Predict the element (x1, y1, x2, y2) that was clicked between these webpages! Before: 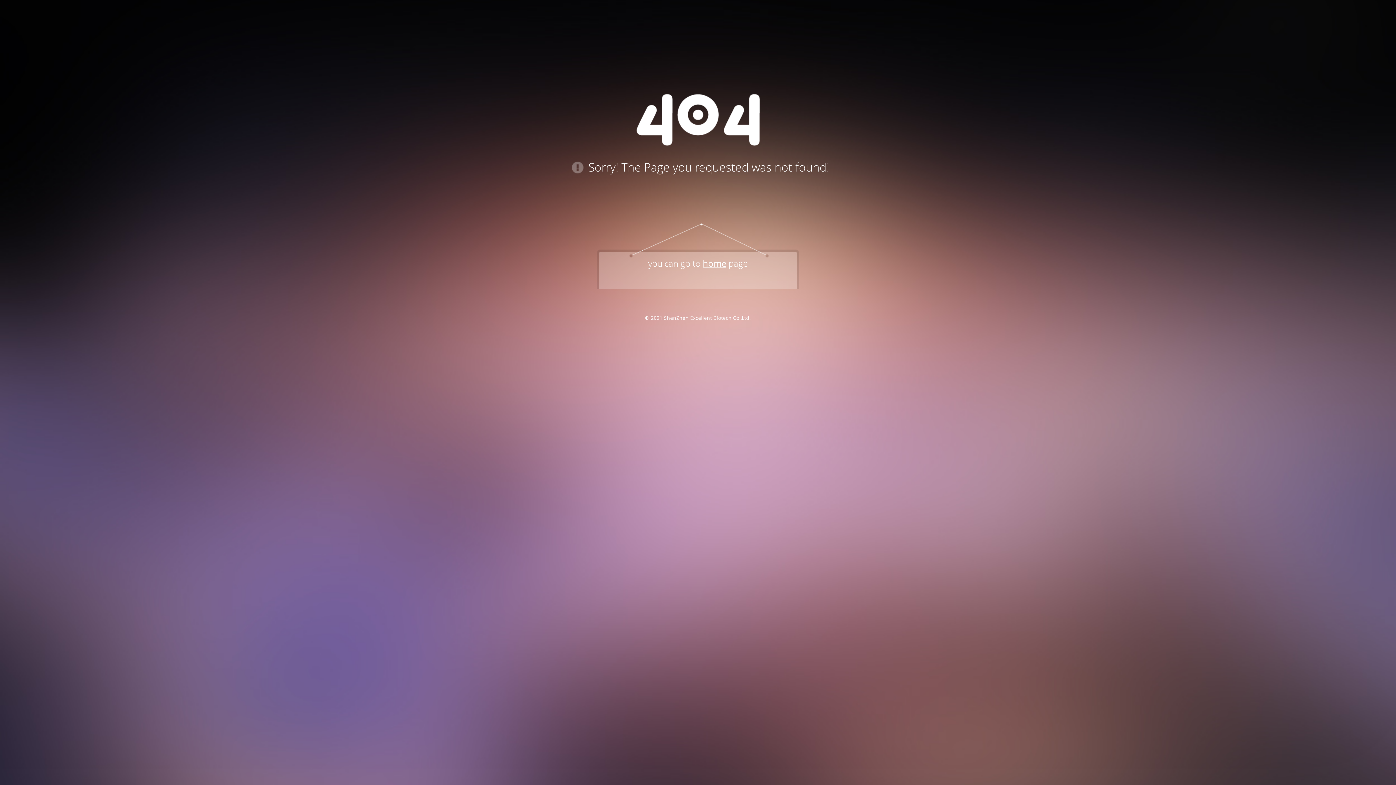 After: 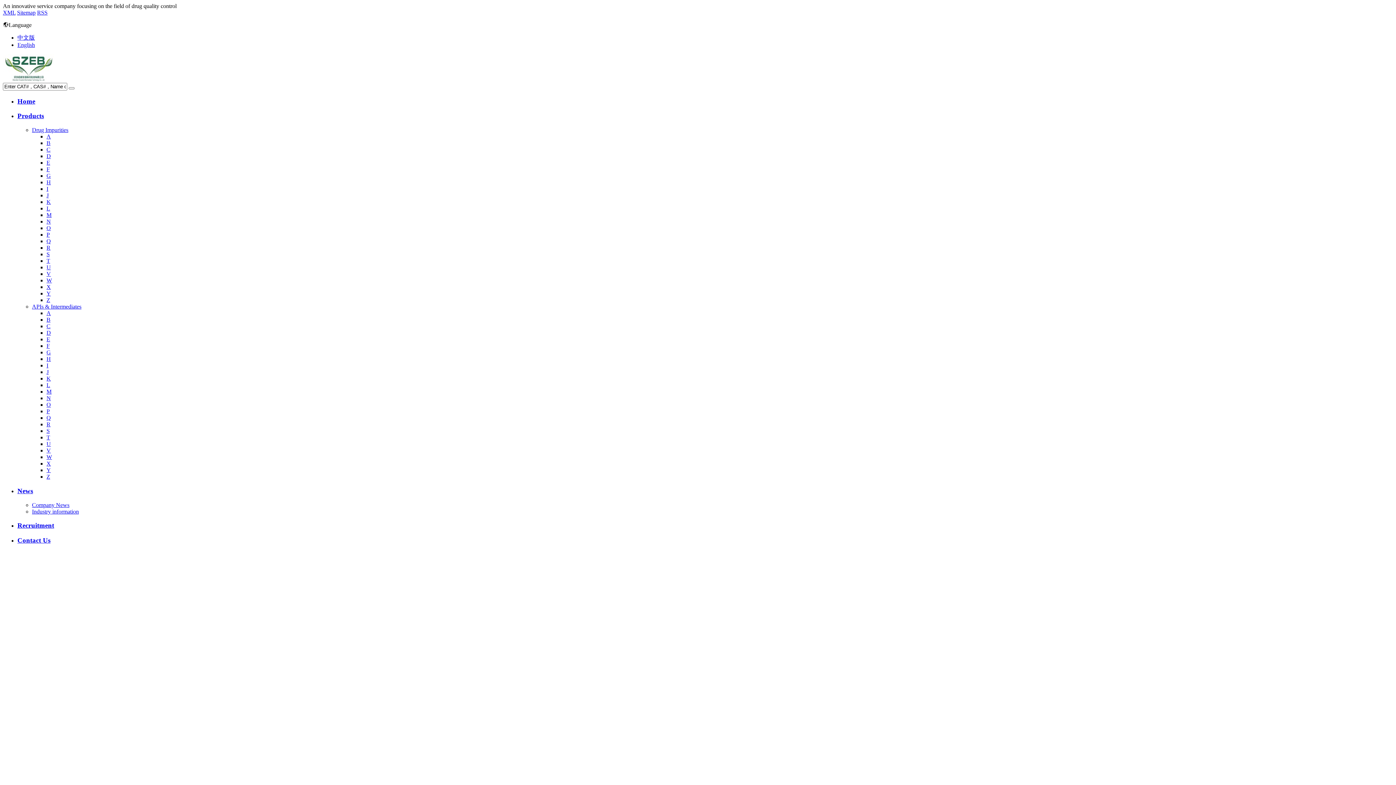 Action: label: home bbox: (702, 257, 726, 269)